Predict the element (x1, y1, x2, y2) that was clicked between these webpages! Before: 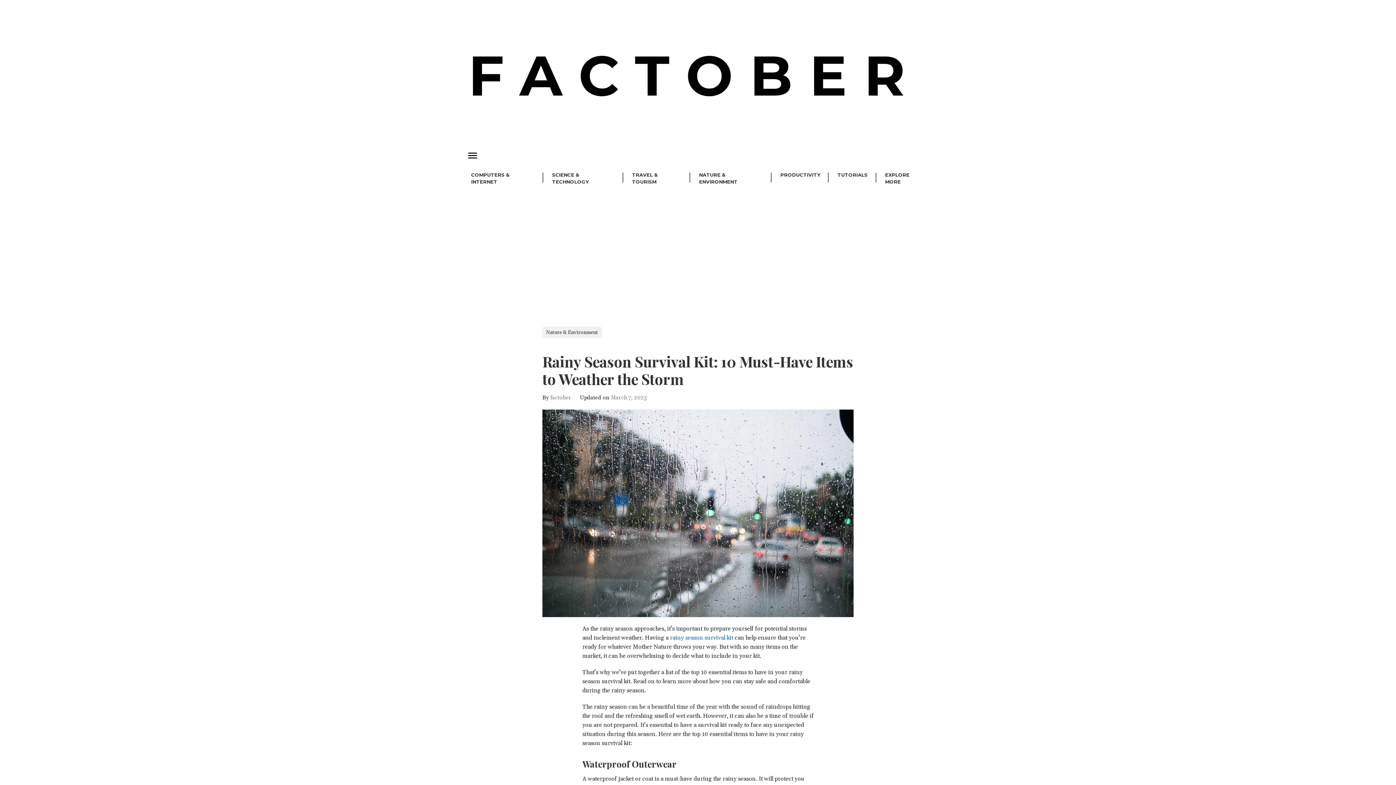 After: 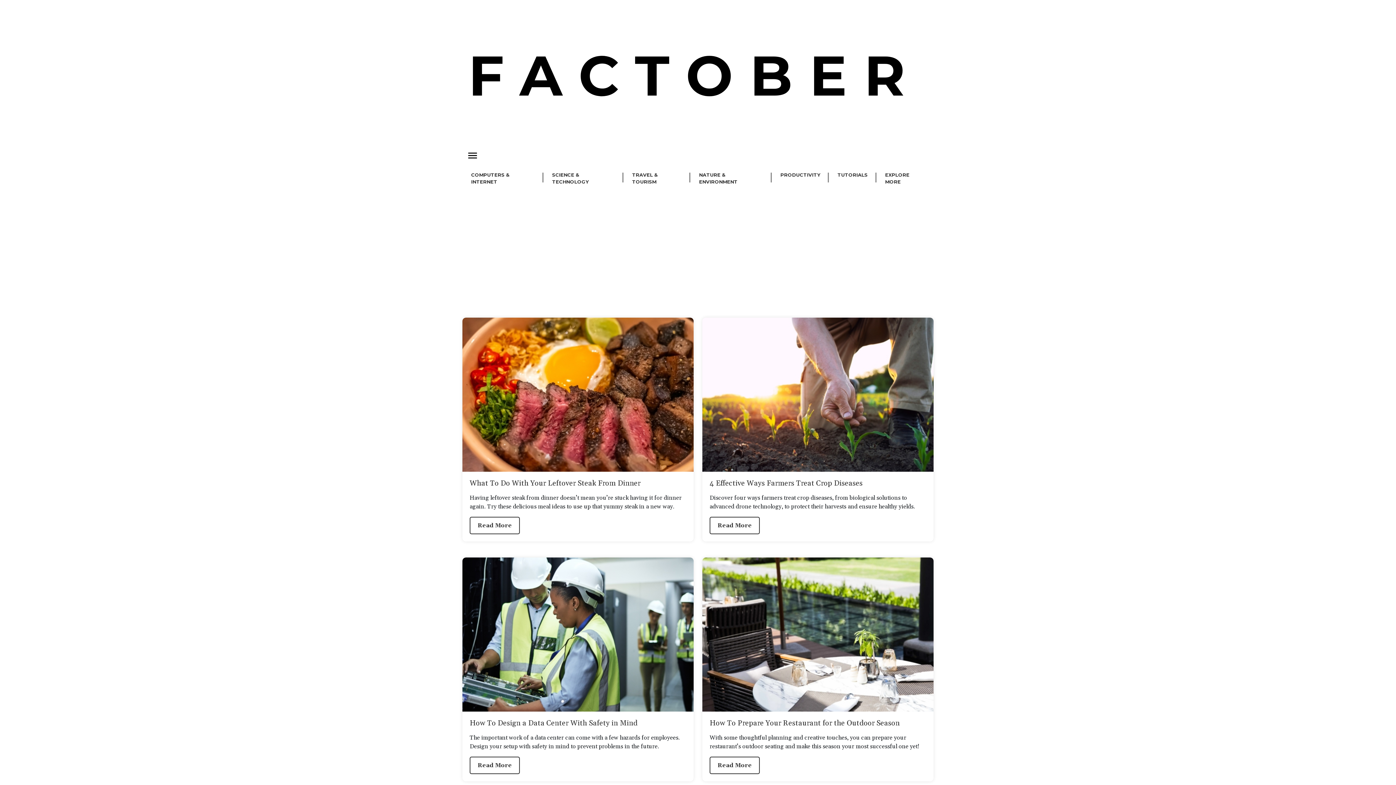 Action: label: EXPLORE MORE bbox: (882, 168, 927, 188)